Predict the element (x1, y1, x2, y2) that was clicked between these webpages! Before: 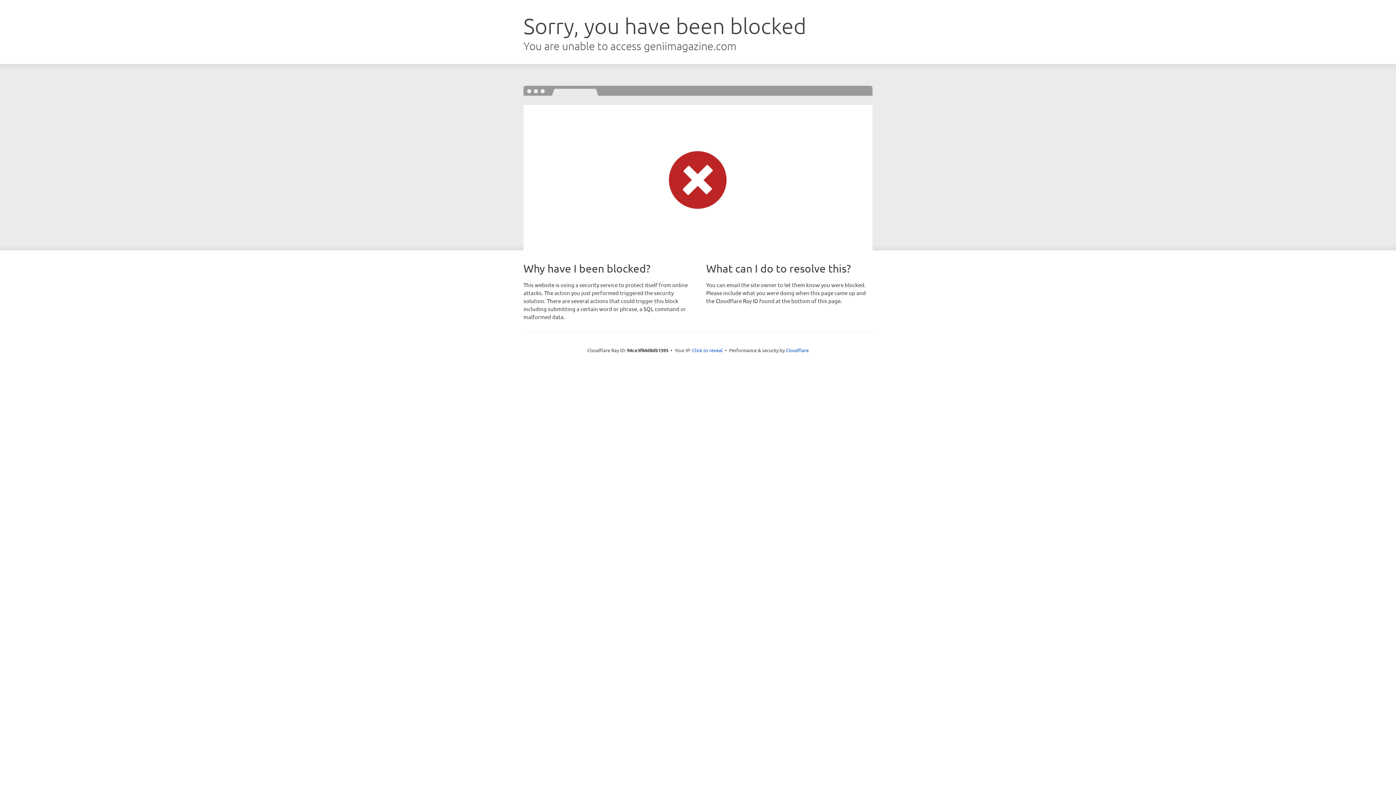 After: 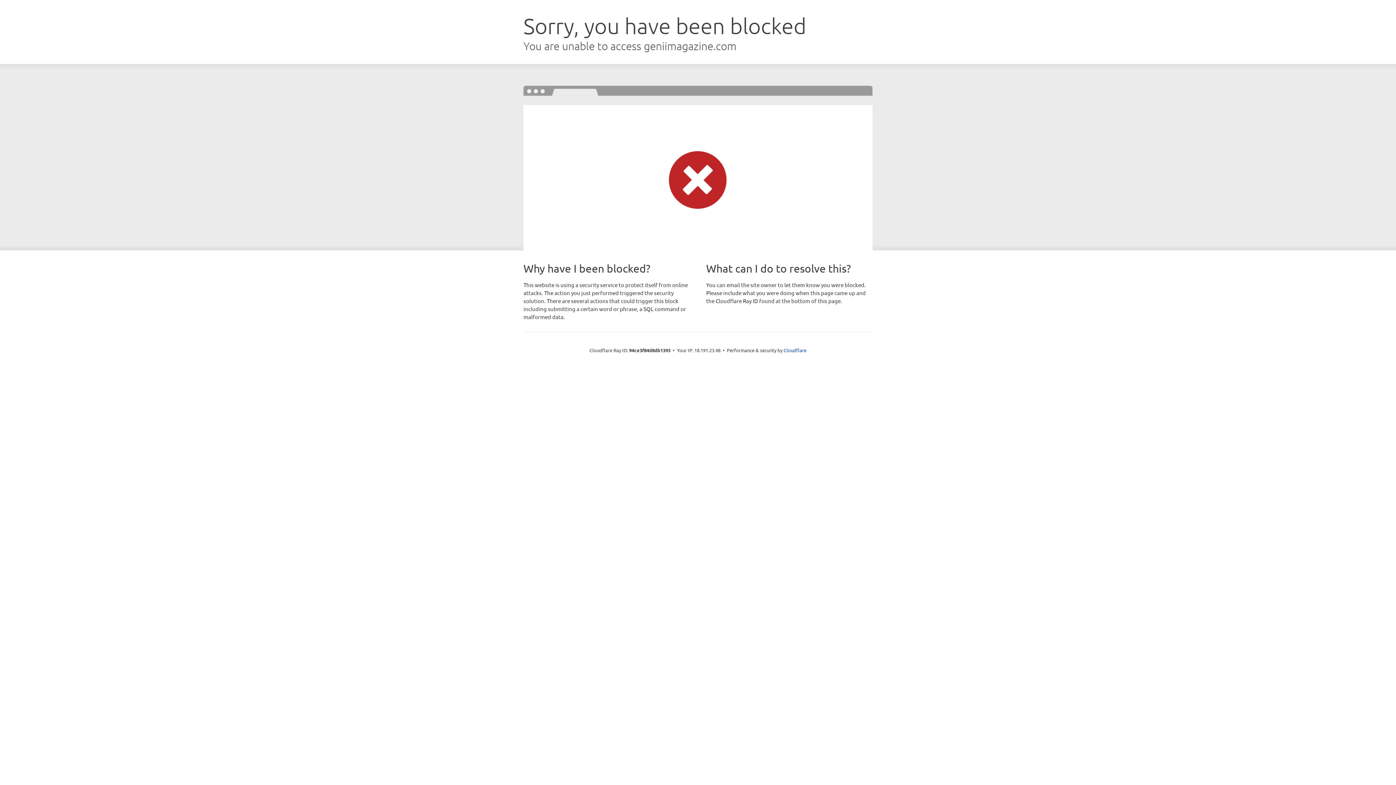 Action: label: Click to reveal bbox: (692, 346, 722, 353)